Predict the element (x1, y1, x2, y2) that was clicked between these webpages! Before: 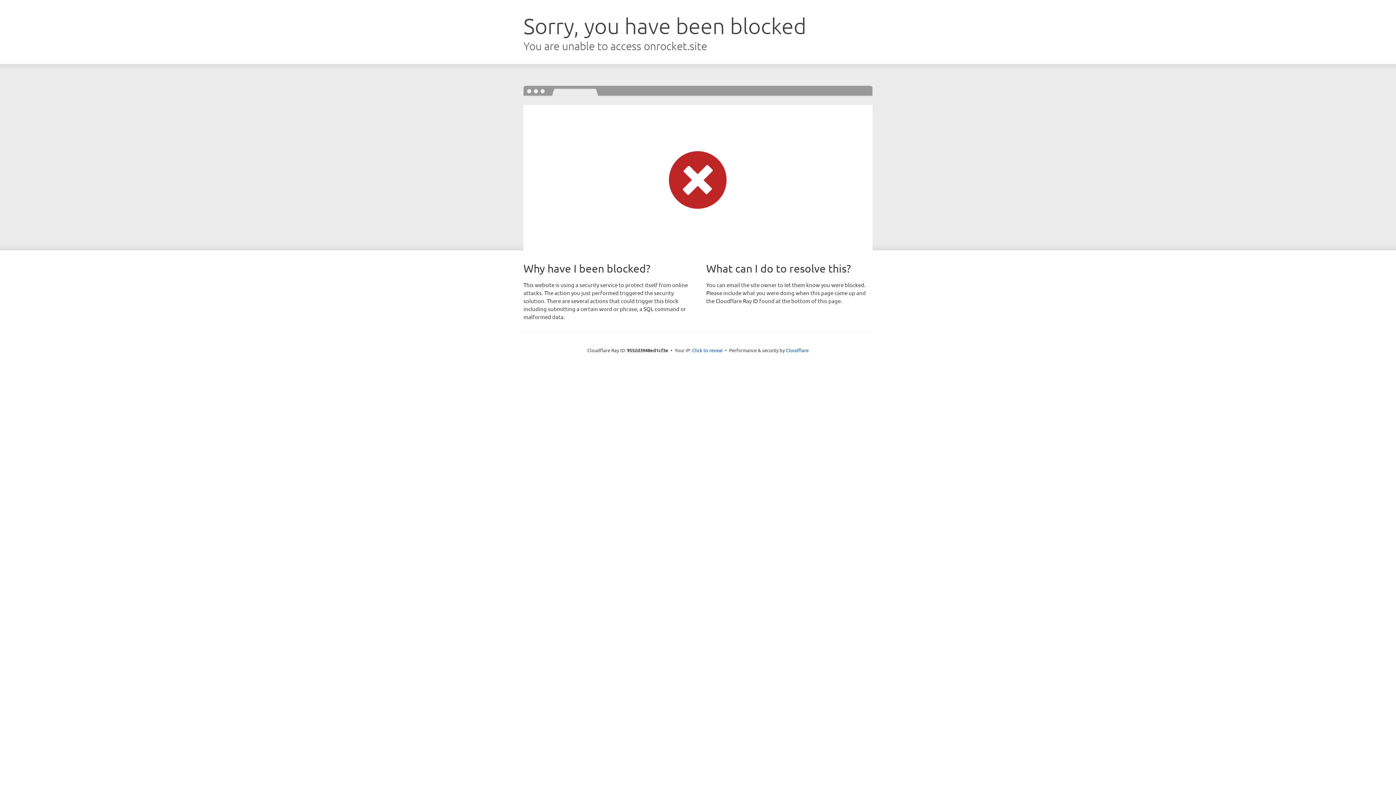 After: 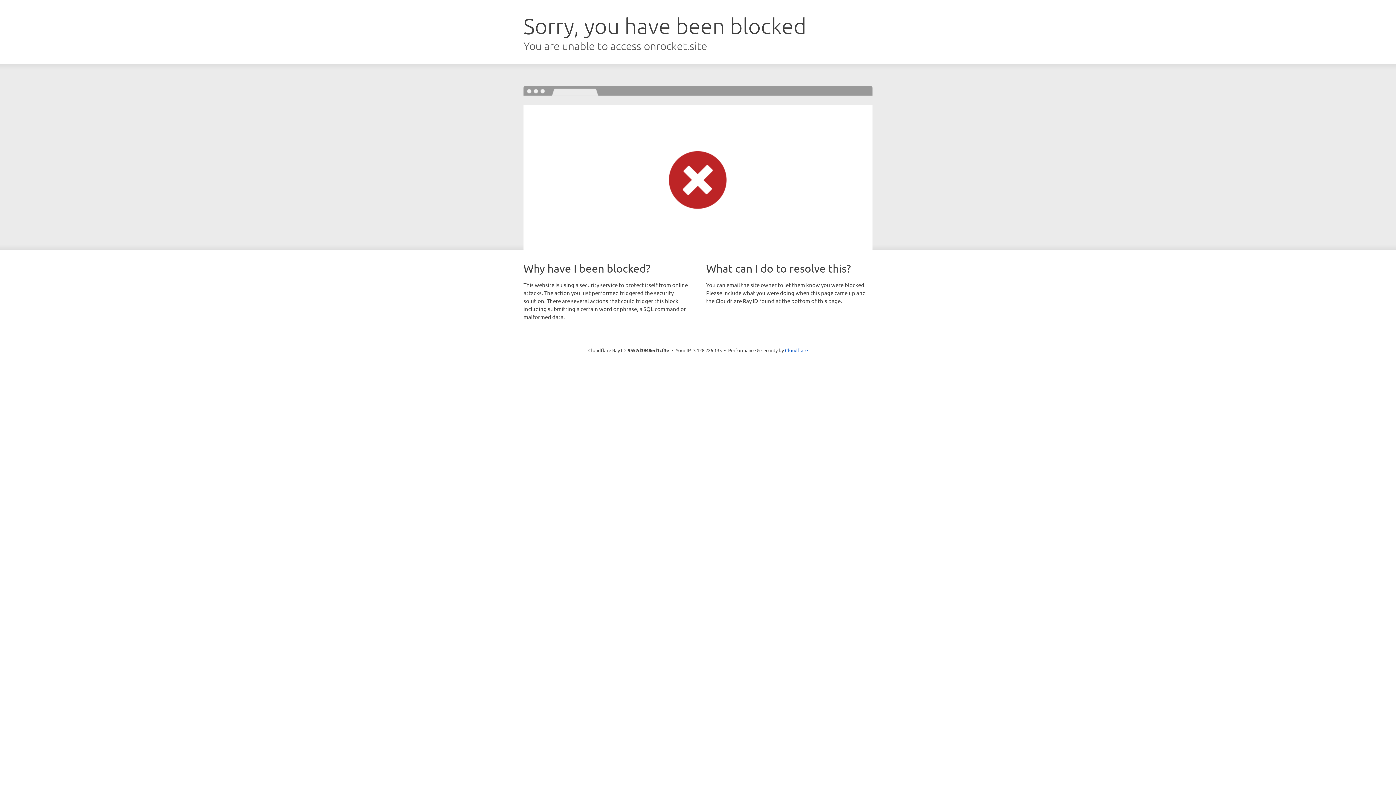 Action: label: Click to reveal bbox: (692, 346, 722, 353)